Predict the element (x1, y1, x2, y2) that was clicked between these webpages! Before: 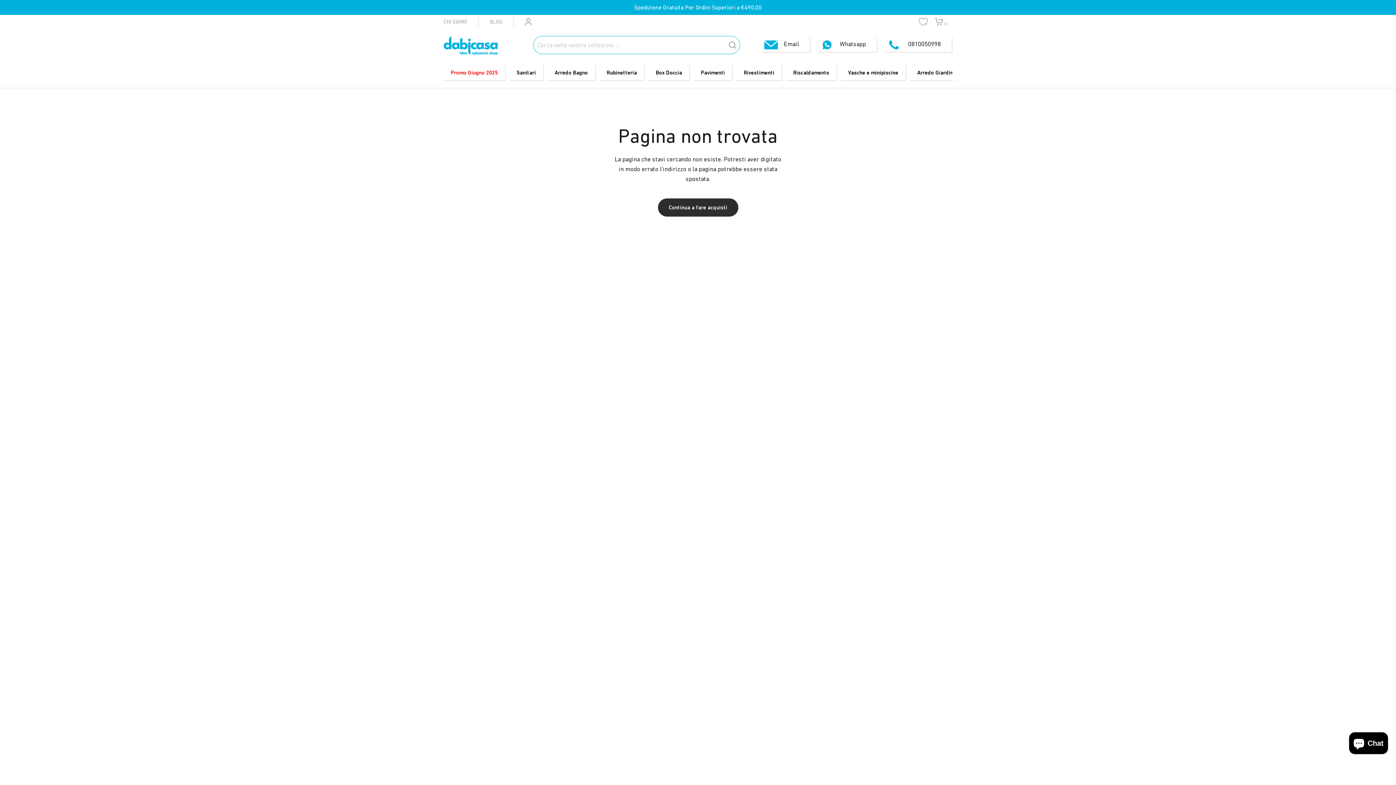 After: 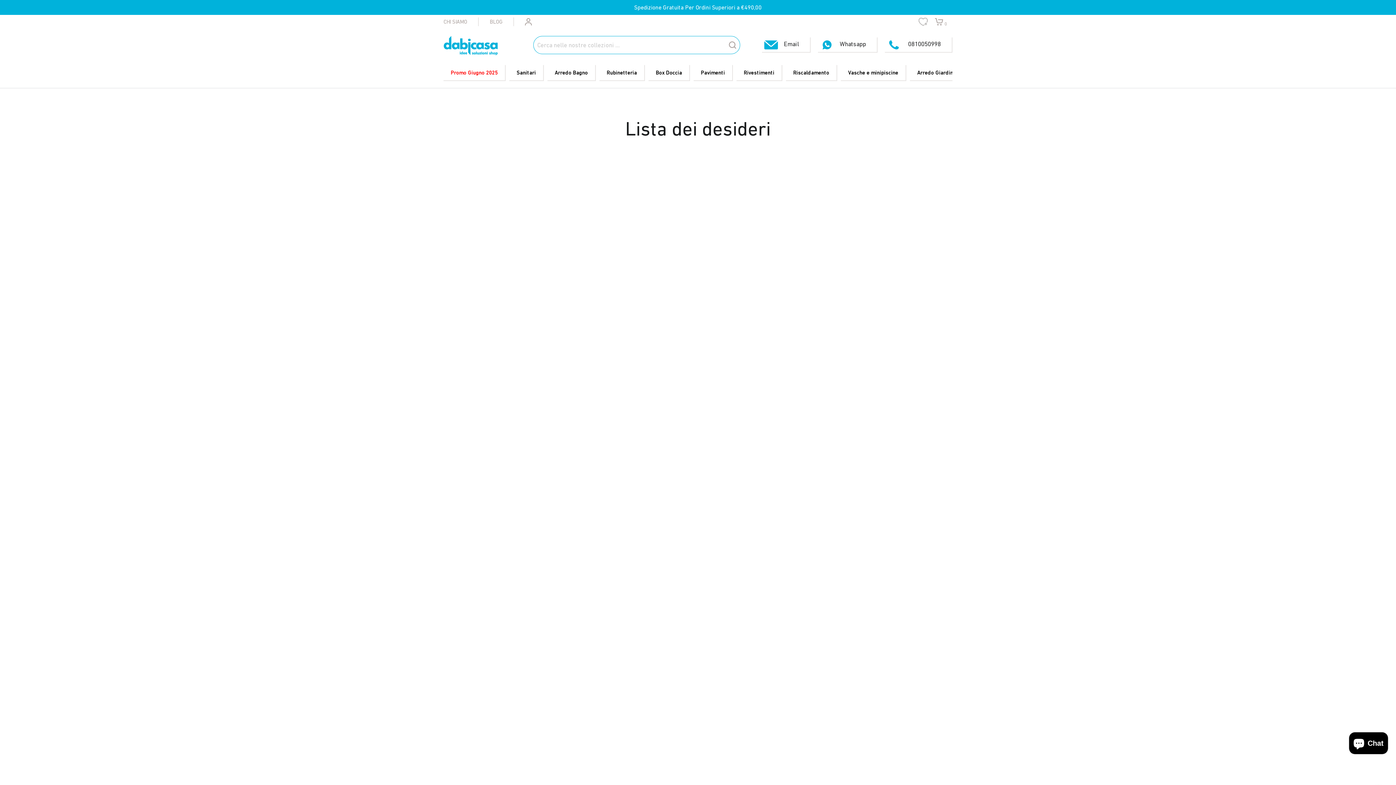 Action: bbox: (917, 17, 929, 26)